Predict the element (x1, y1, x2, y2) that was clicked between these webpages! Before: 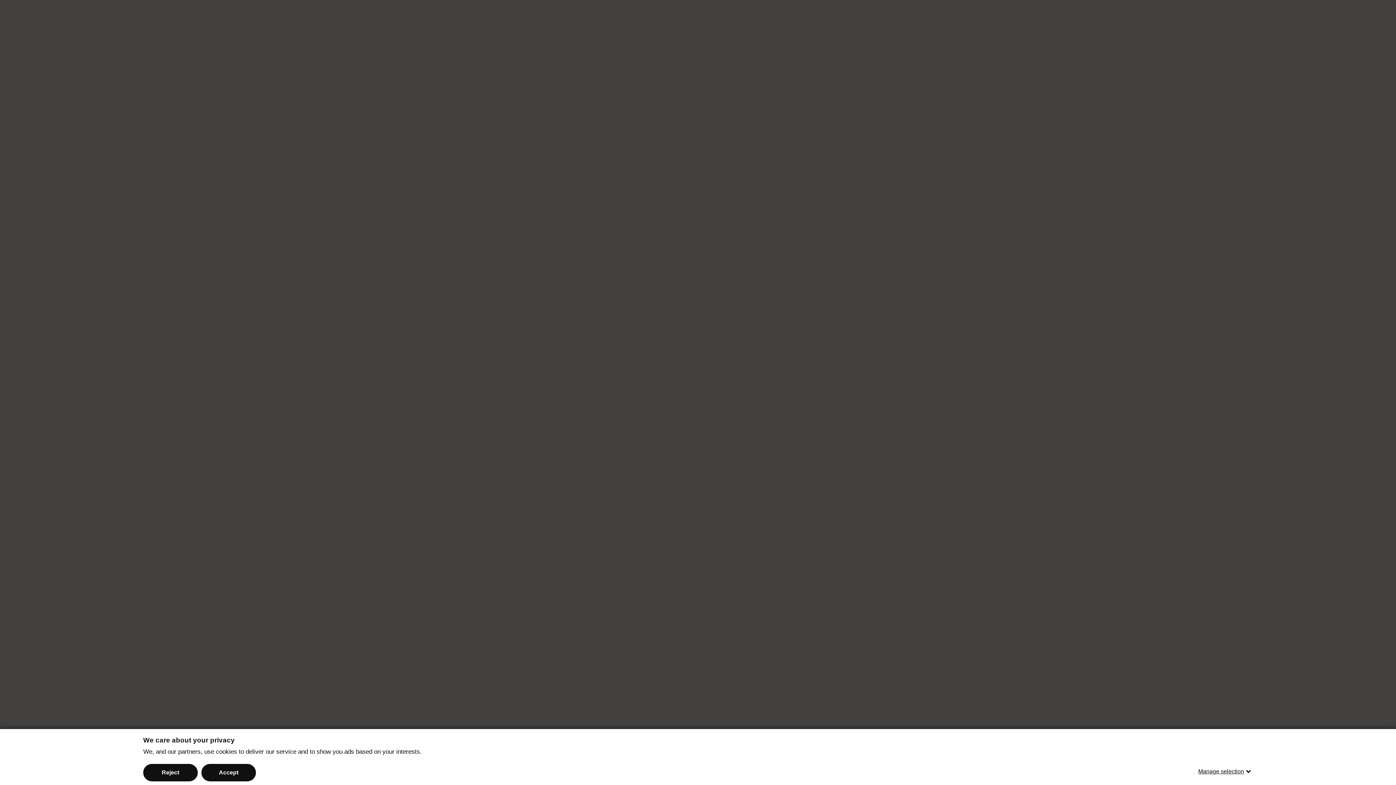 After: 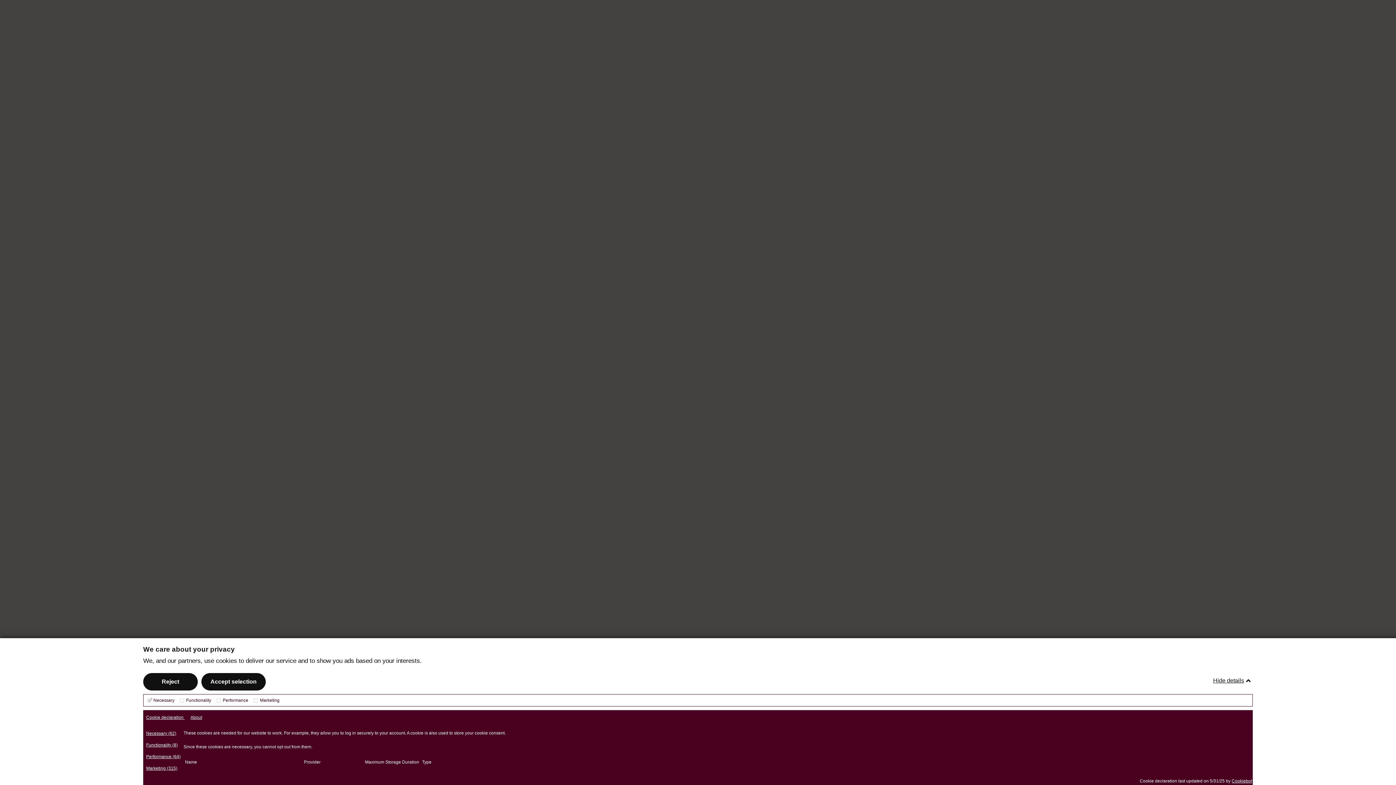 Action: bbox: (1198, 763, 1253, 780) label: Manage selection